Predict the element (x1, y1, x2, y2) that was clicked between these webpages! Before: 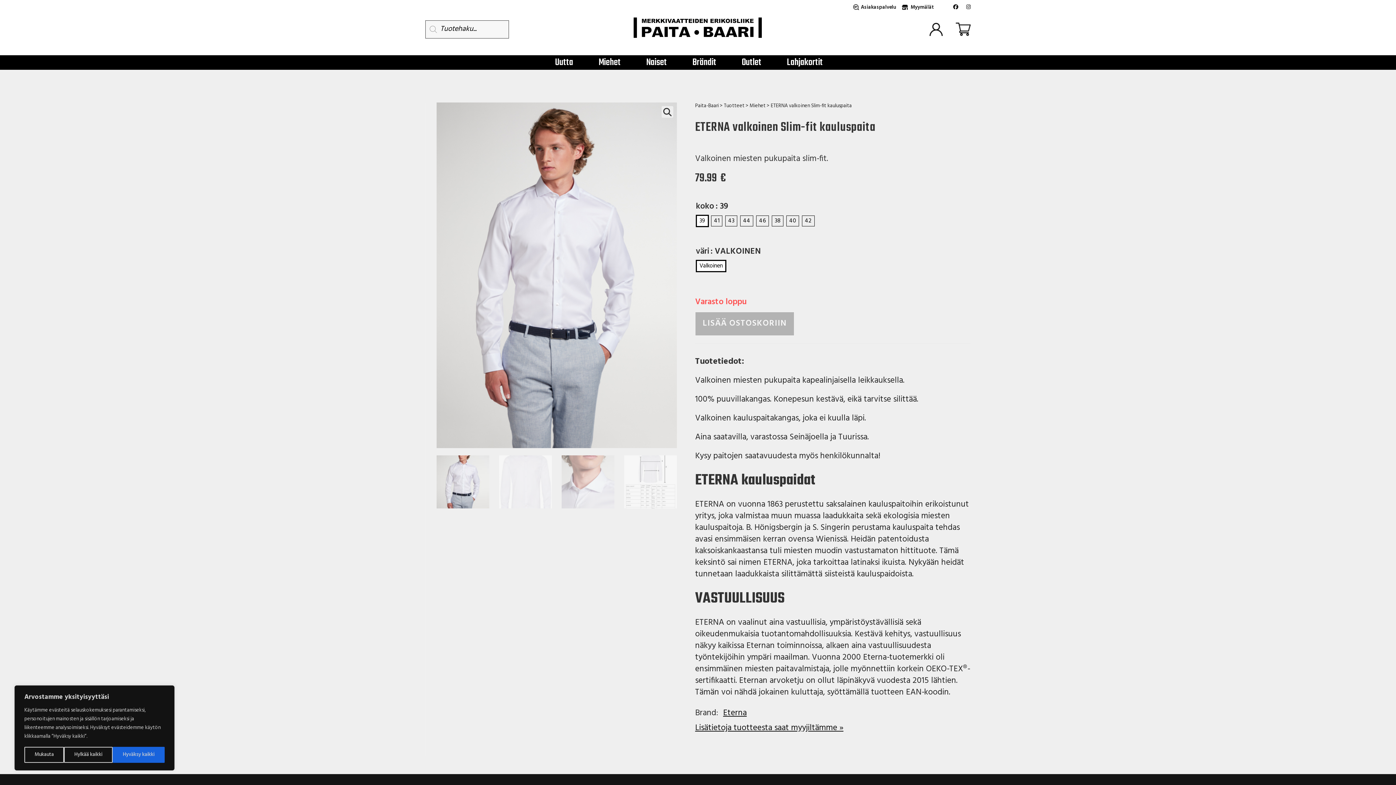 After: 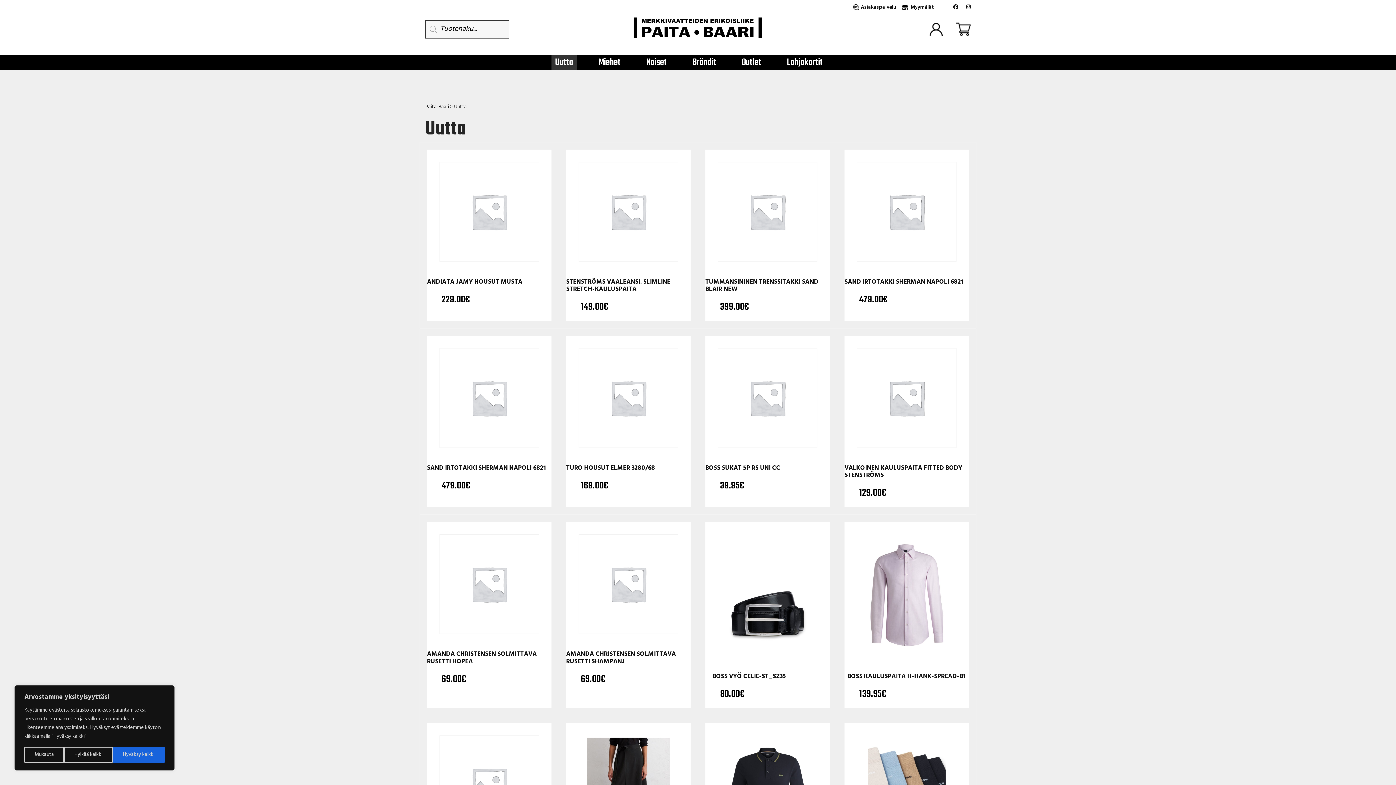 Action: label: Uutta bbox: (551, 55, 576, 69)